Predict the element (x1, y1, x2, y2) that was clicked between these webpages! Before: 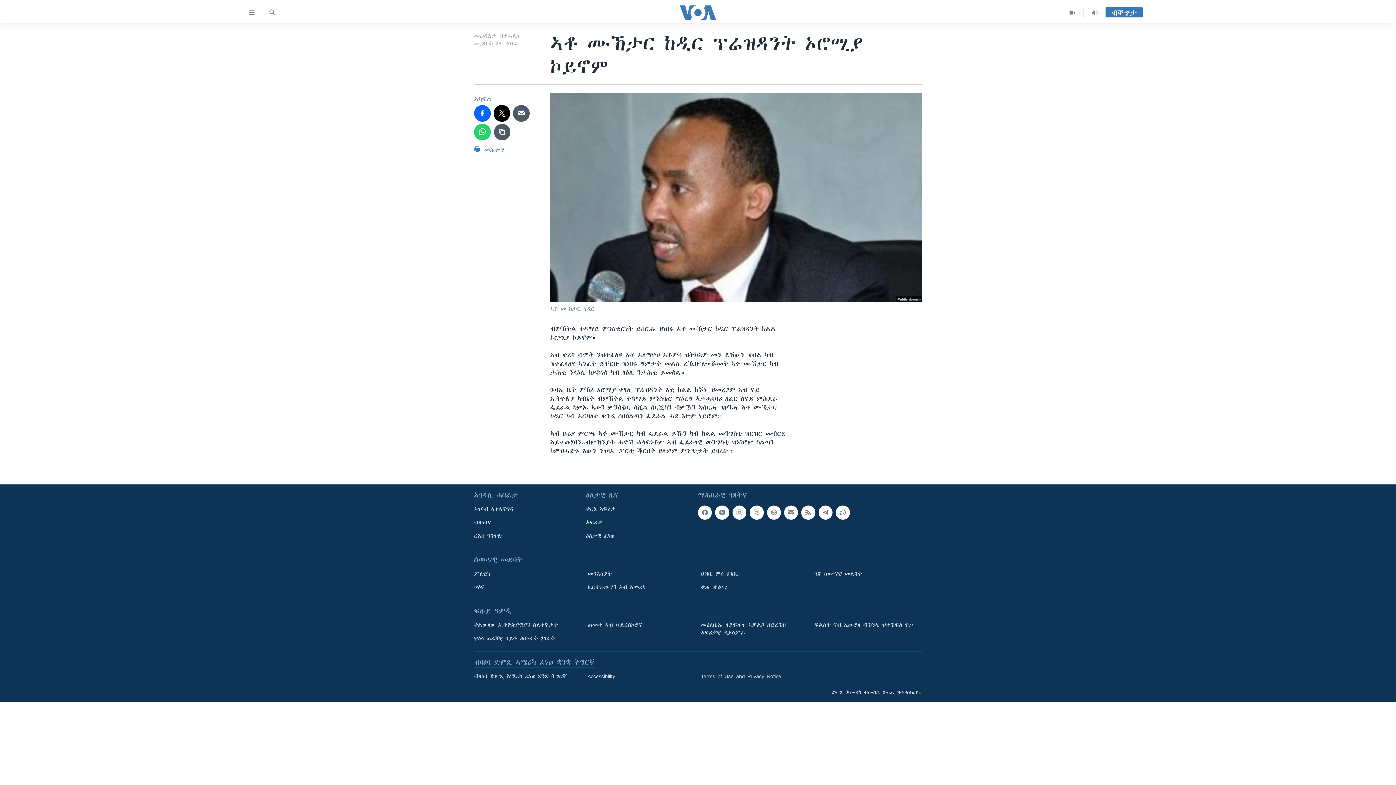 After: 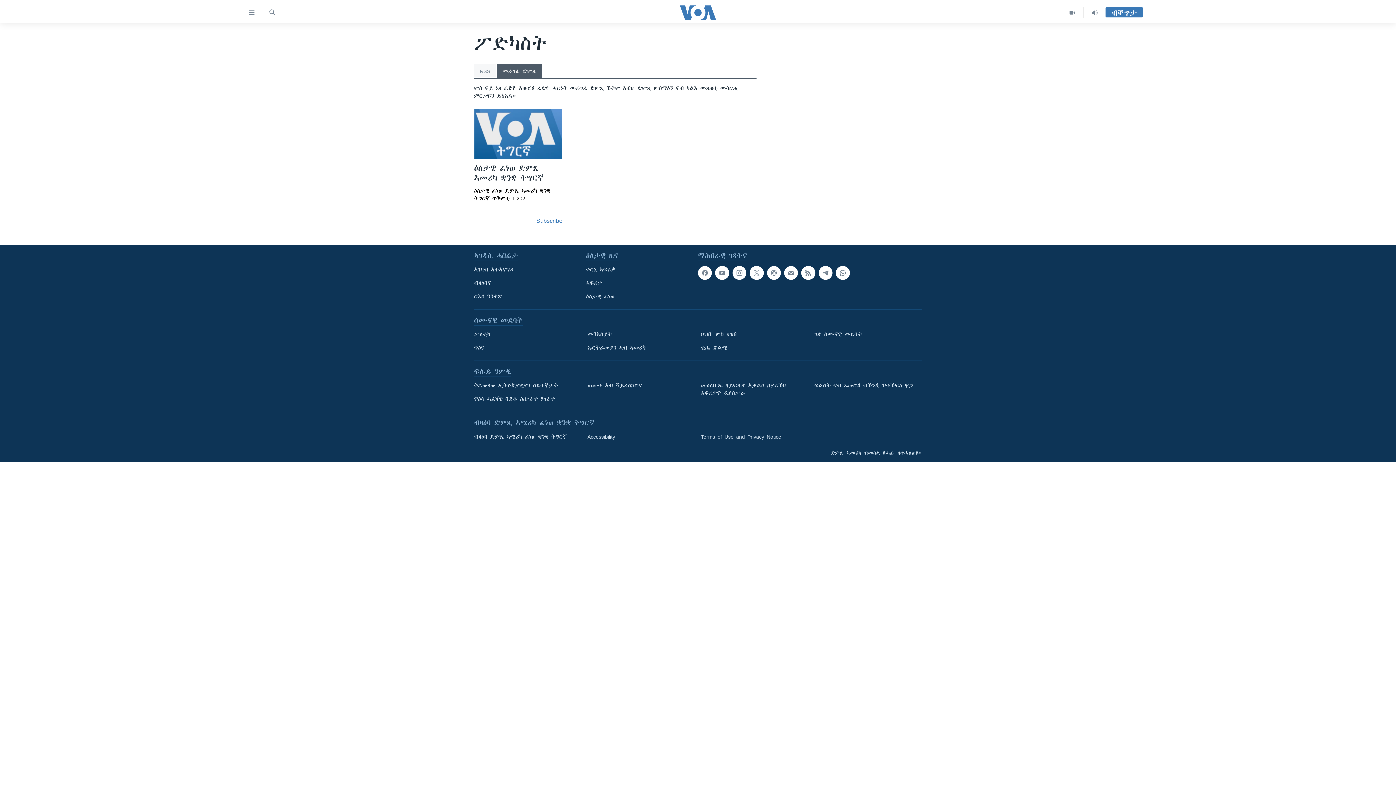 Action: bbox: (767, 505, 781, 519)